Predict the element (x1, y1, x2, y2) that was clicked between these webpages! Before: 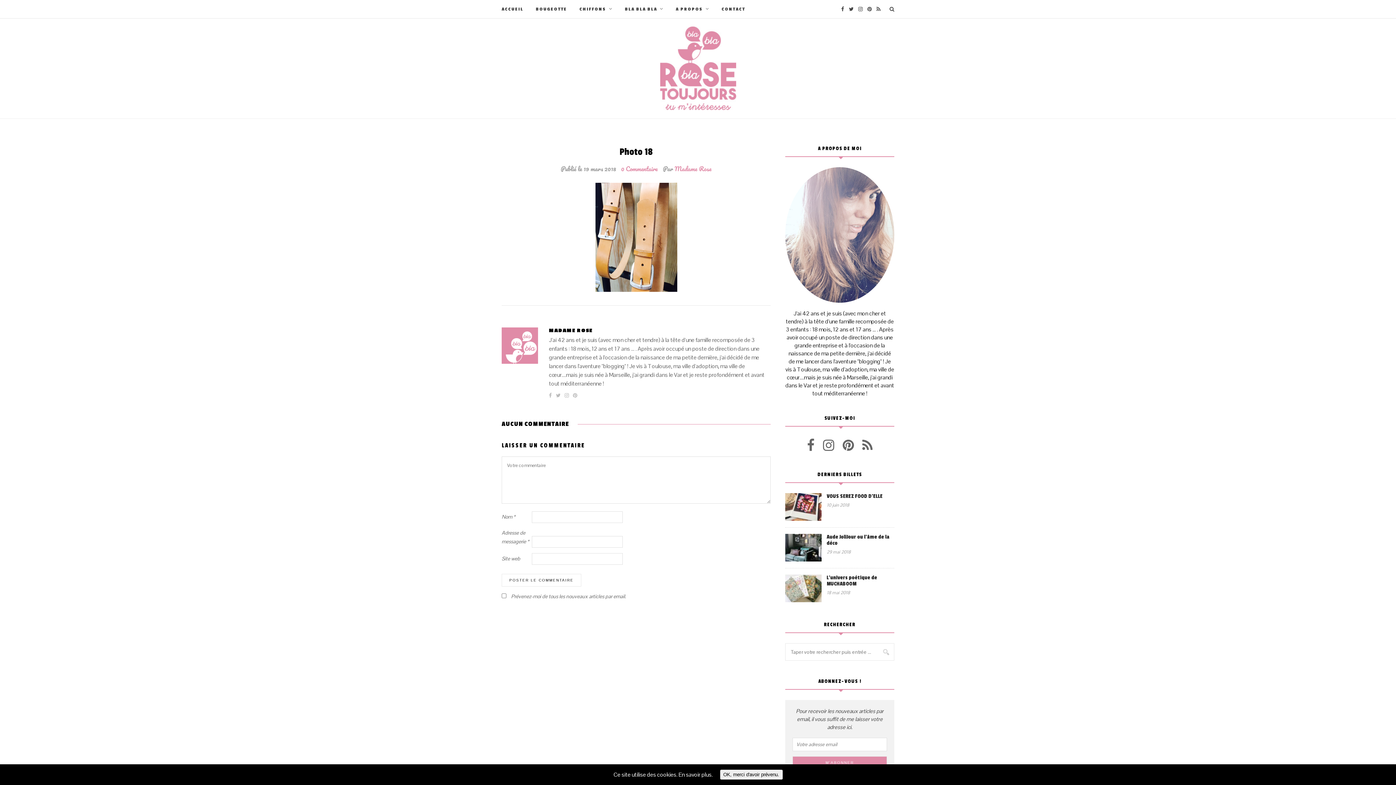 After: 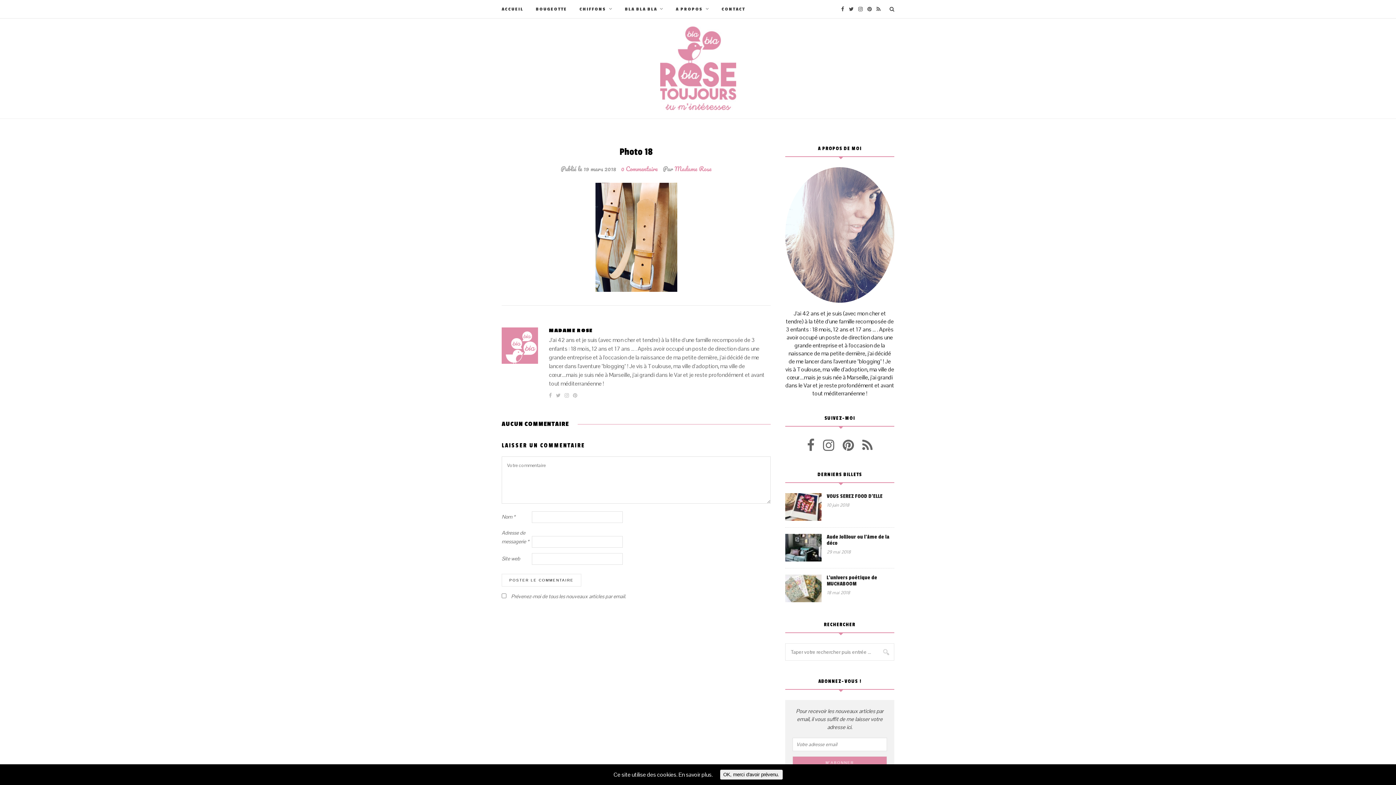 Action: bbox: (556, 392, 560, 398)